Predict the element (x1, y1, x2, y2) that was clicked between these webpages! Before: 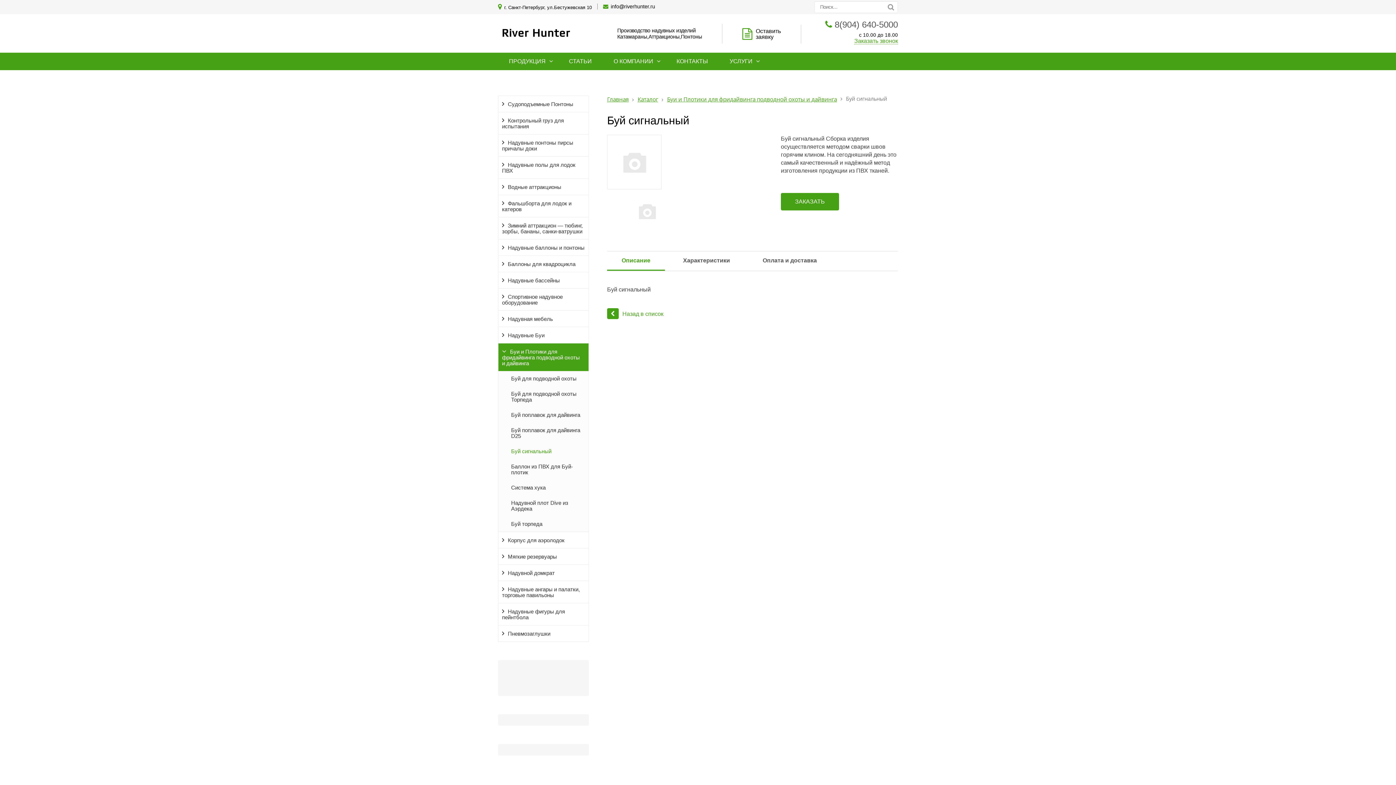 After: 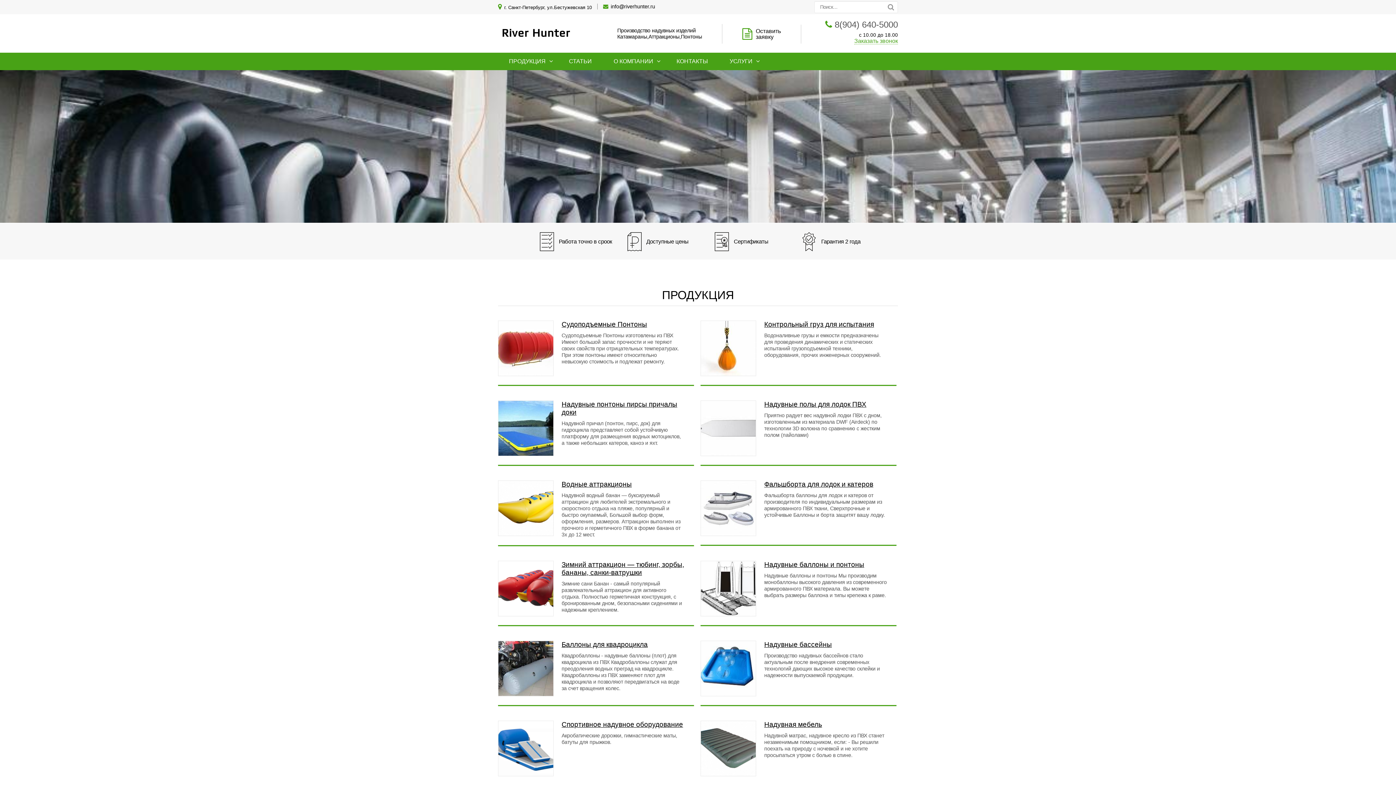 Action: bbox: (607, 95, 628, 103) label: Главная